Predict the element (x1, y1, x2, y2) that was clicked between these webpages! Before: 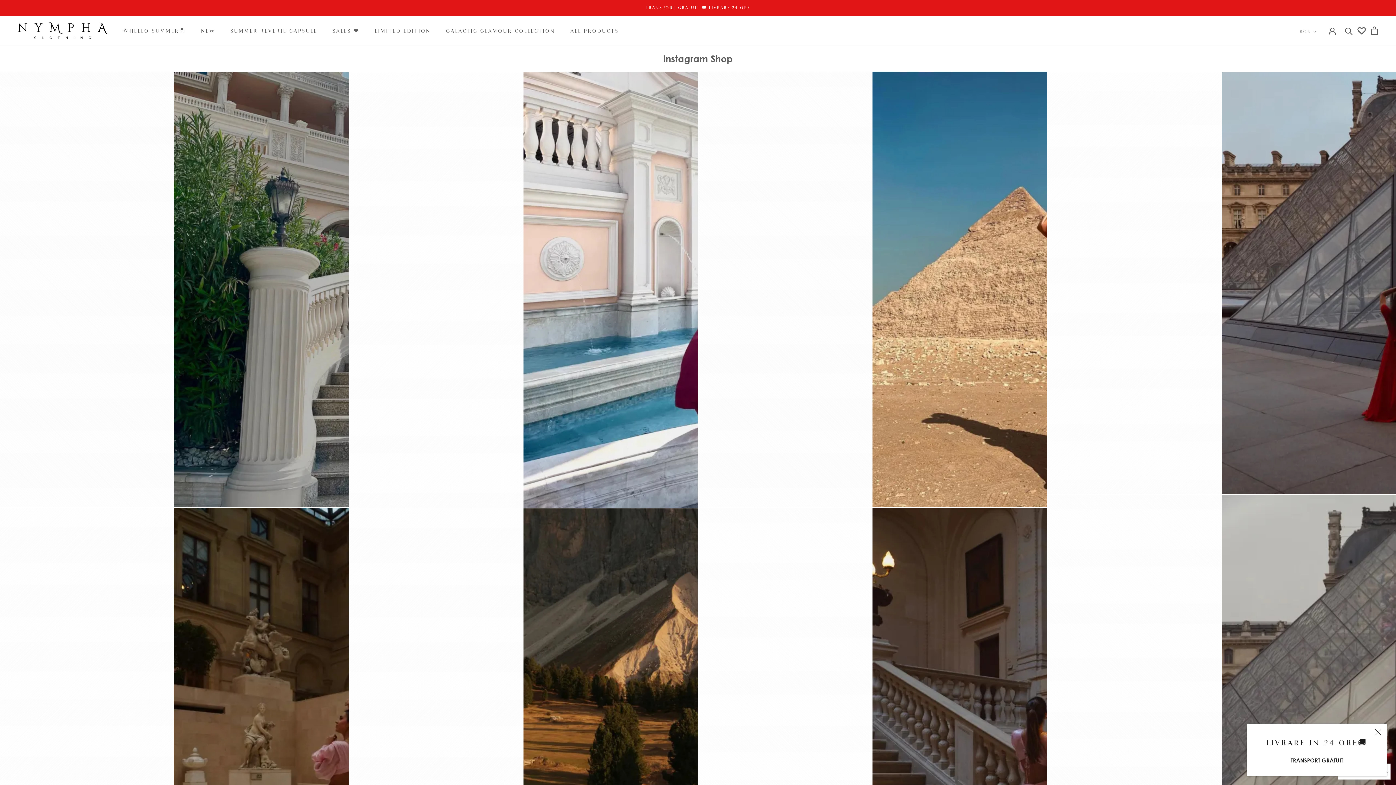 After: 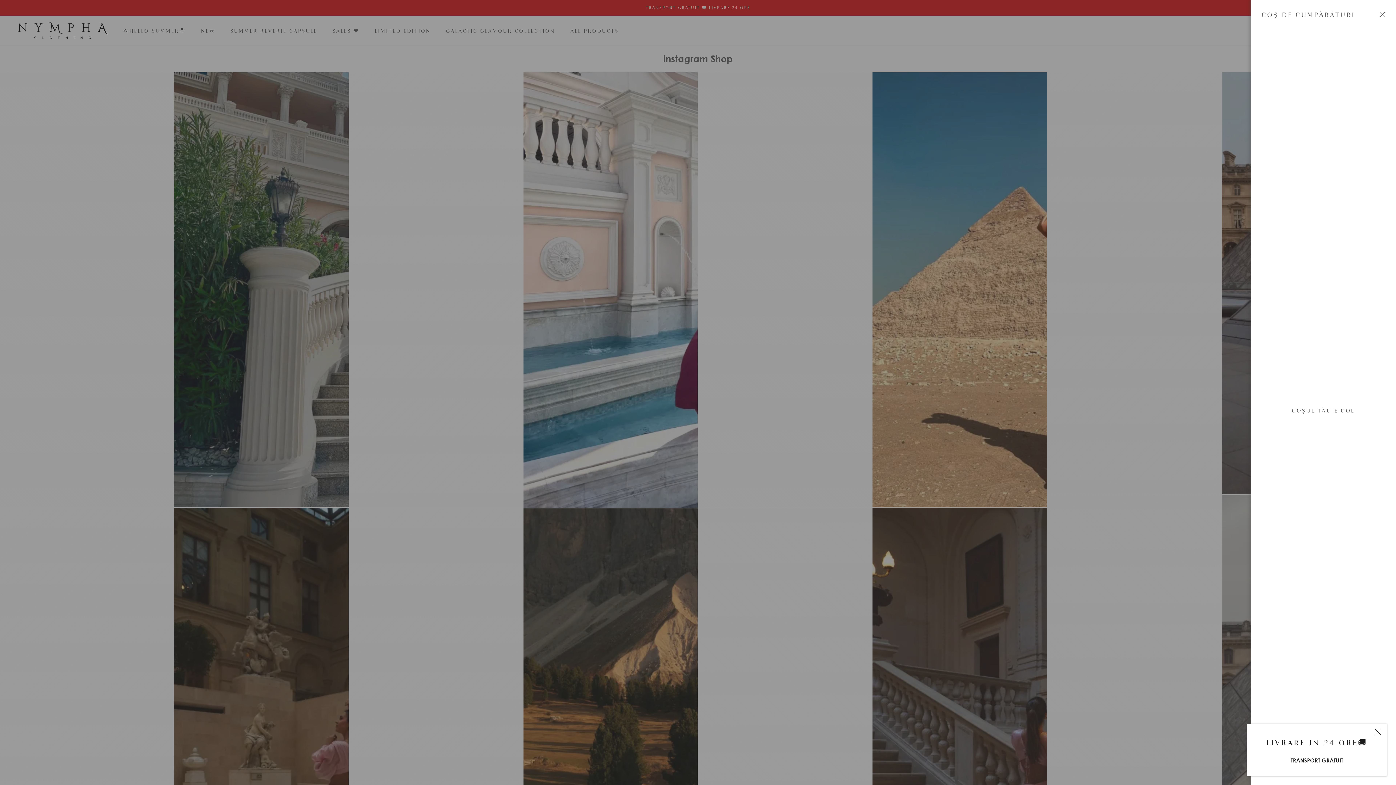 Action: bbox: (1371, 26, 1378, 34) label: Deschide coșul